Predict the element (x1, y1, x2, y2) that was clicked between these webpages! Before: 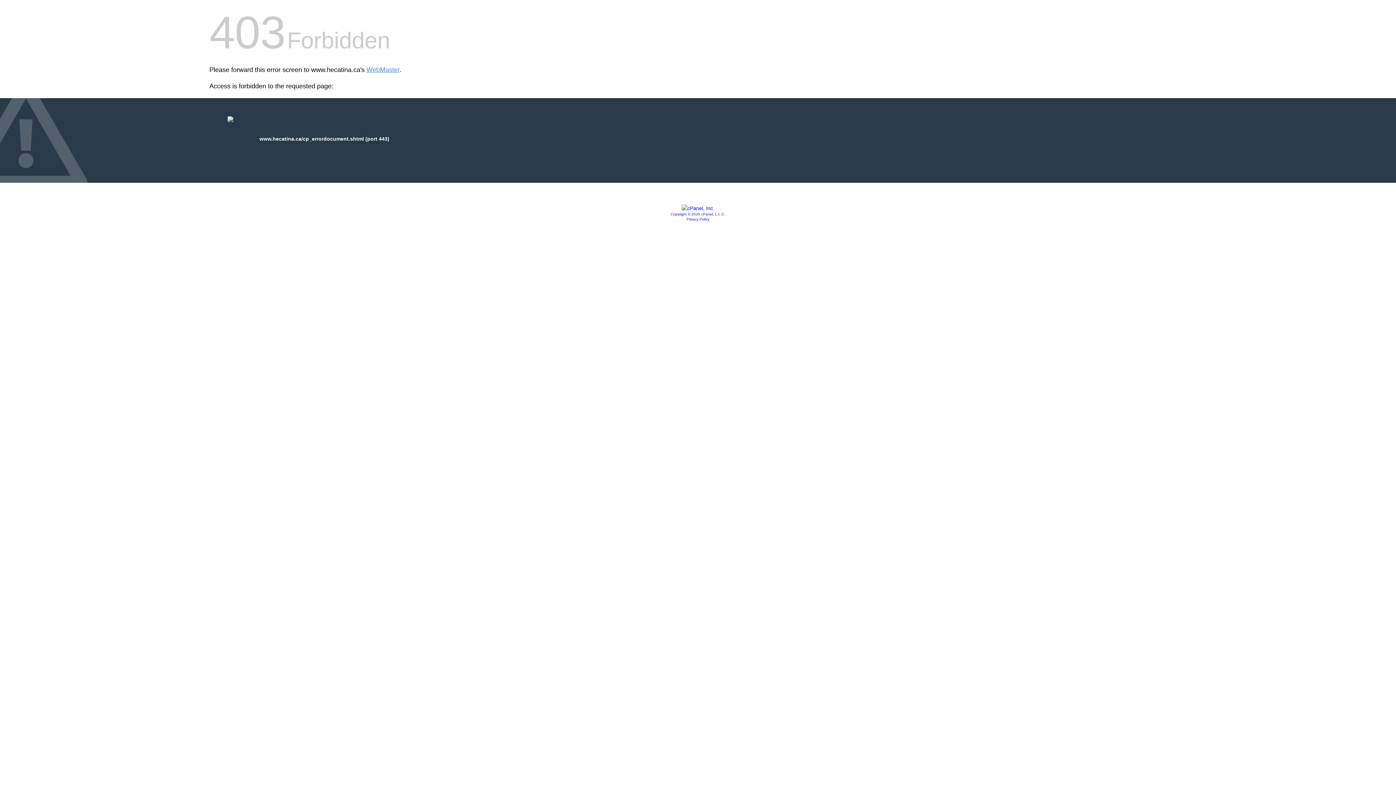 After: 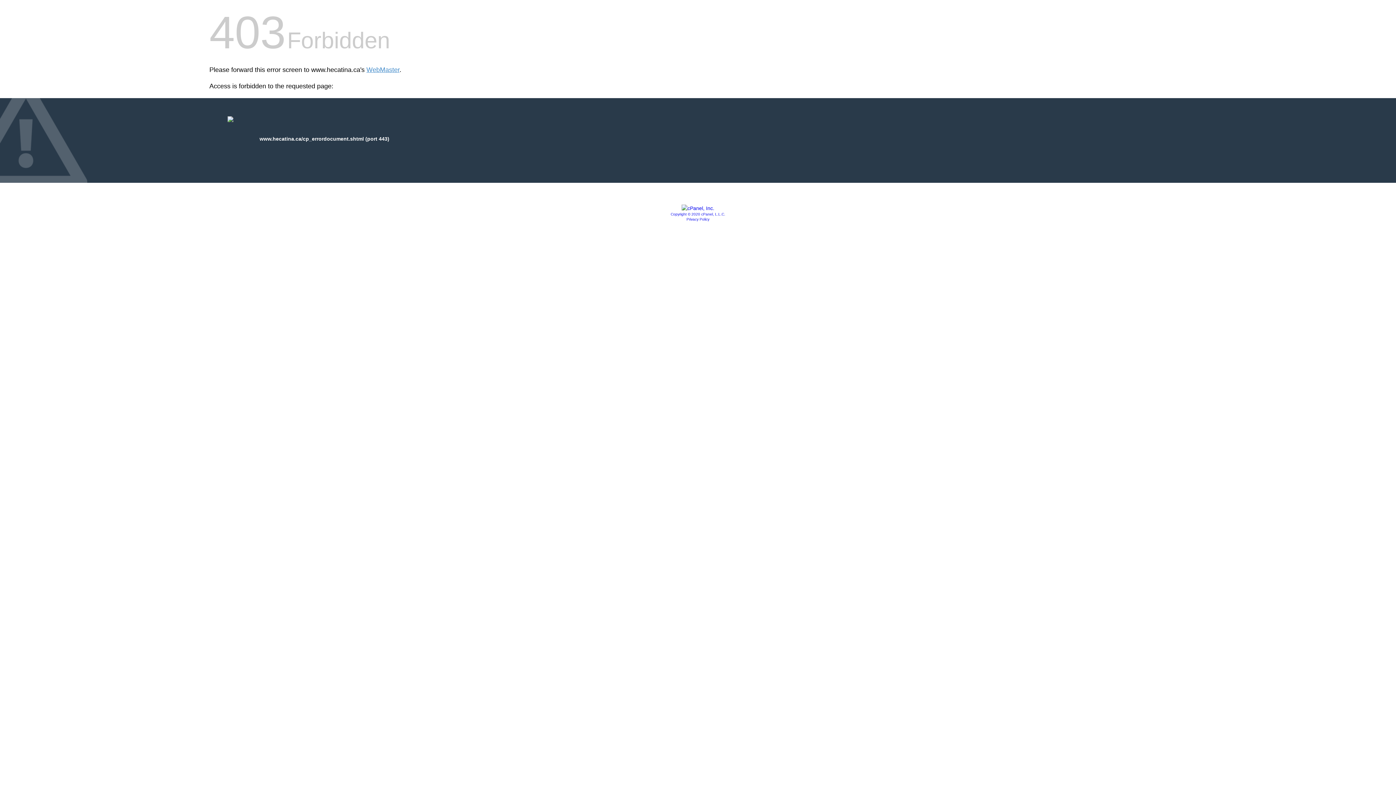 Action: bbox: (686, 217, 709, 221) label: Privacy Policy